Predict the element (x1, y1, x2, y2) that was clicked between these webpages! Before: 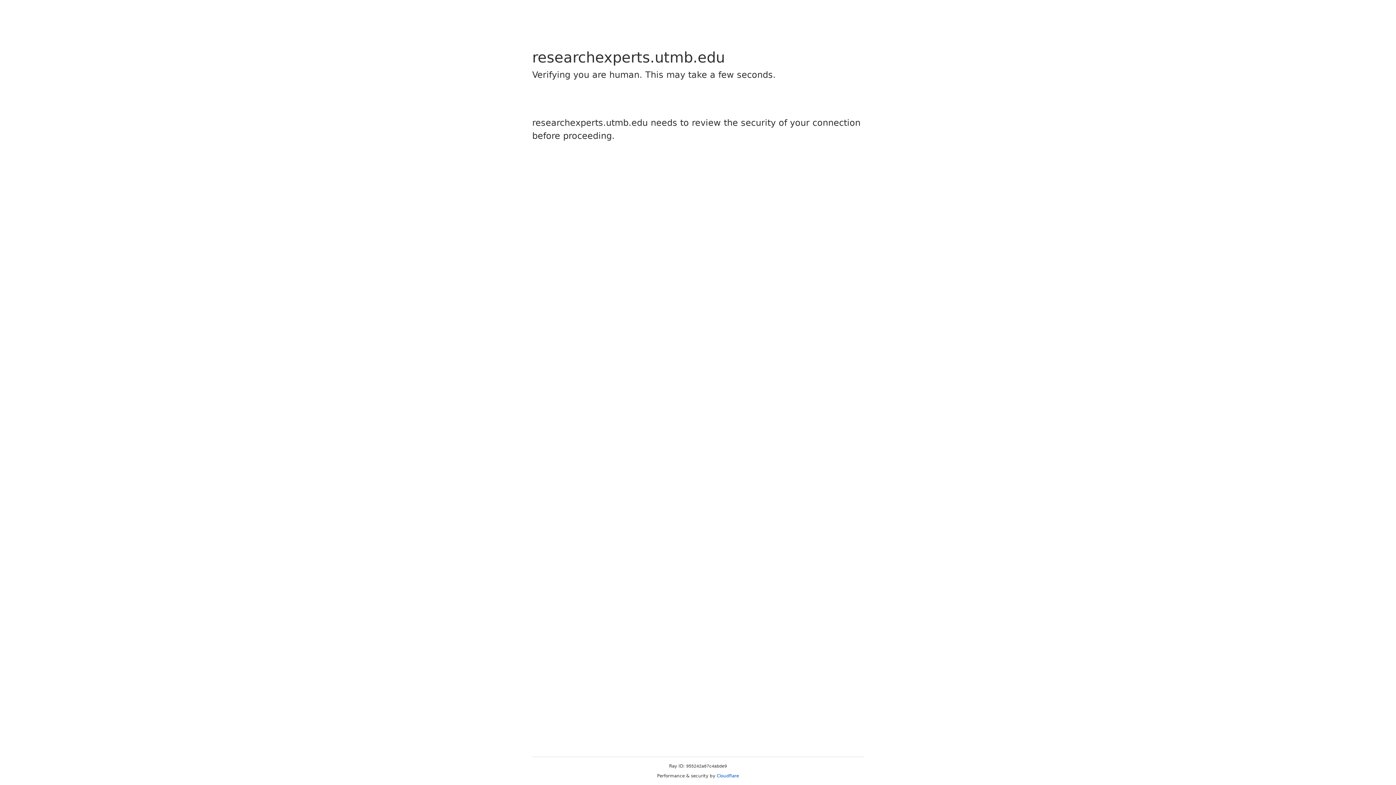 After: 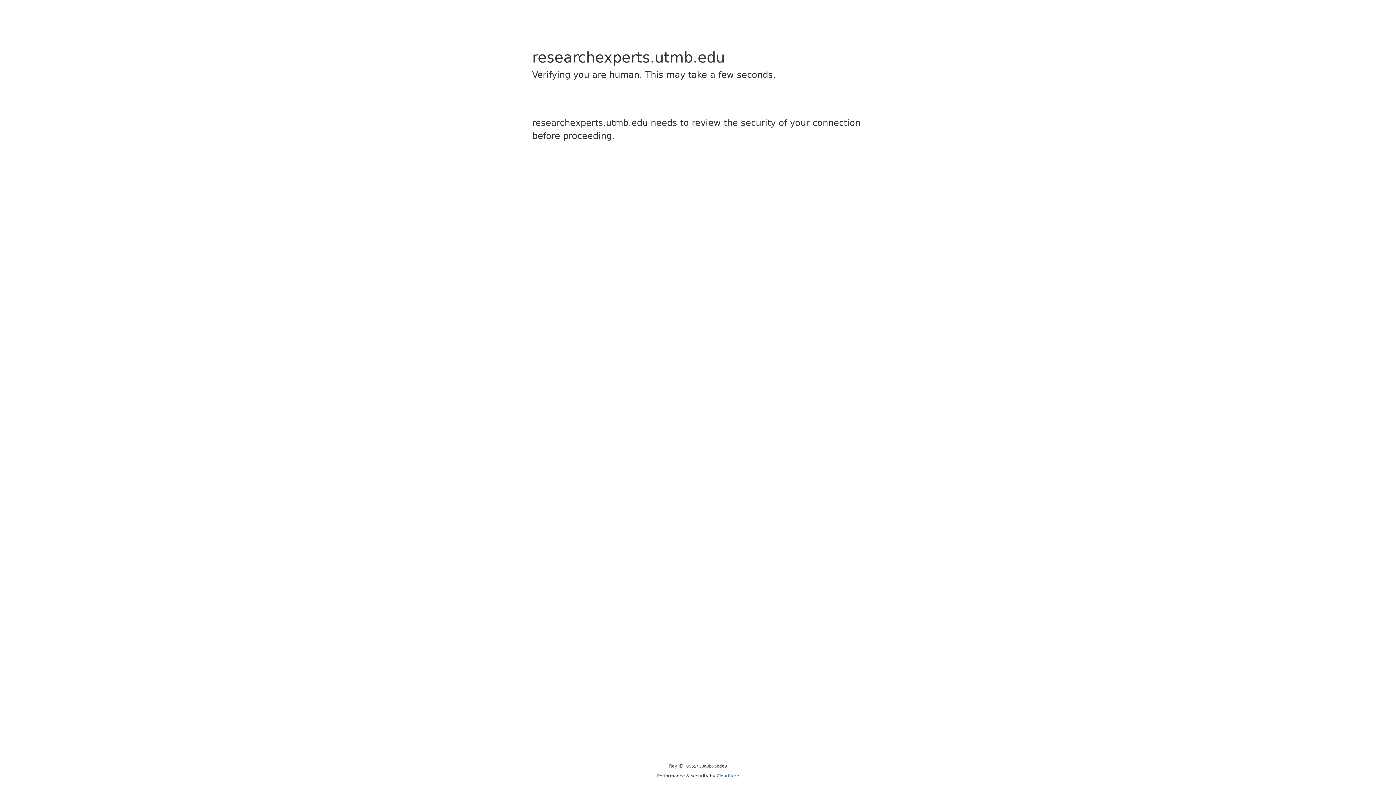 Action: label: Cloudflare bbox: (716, 773, 739, 778)